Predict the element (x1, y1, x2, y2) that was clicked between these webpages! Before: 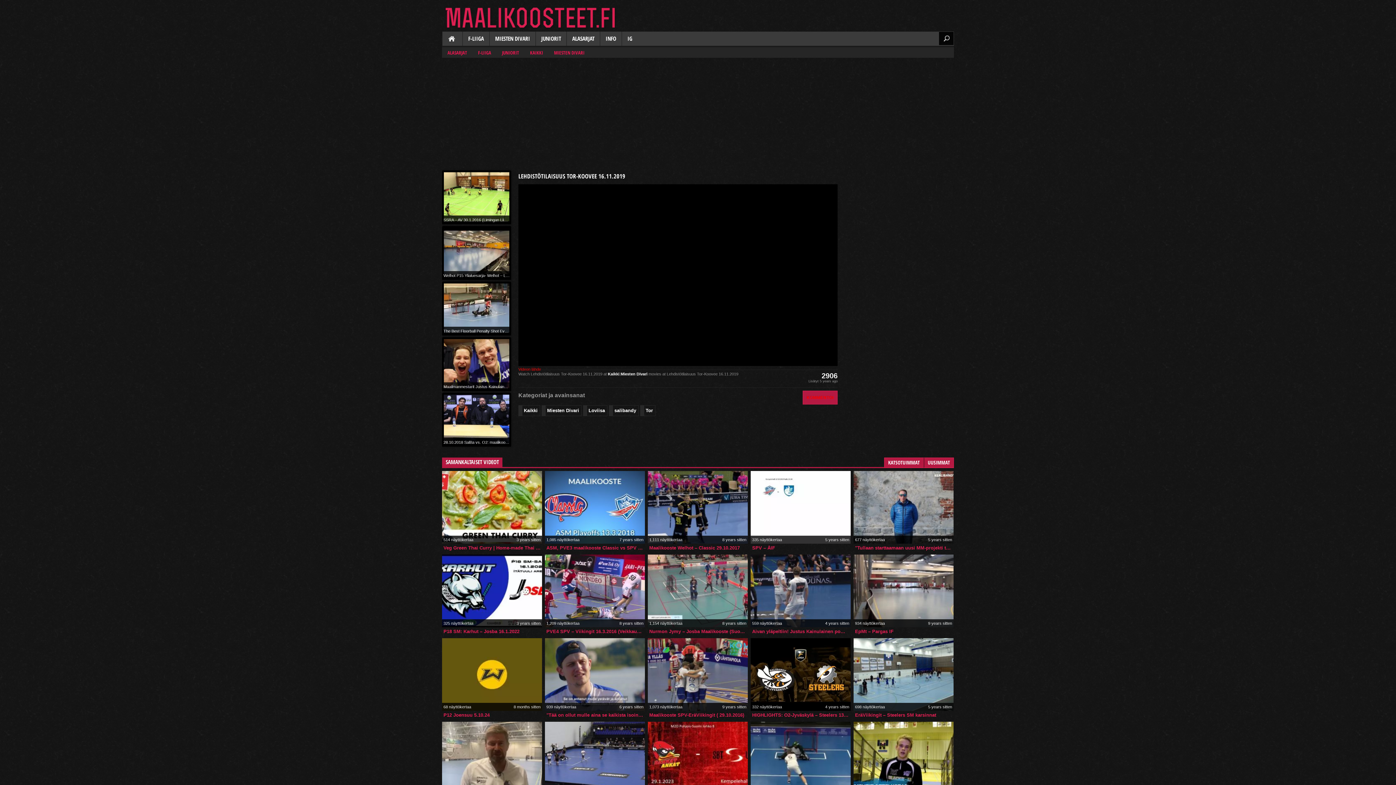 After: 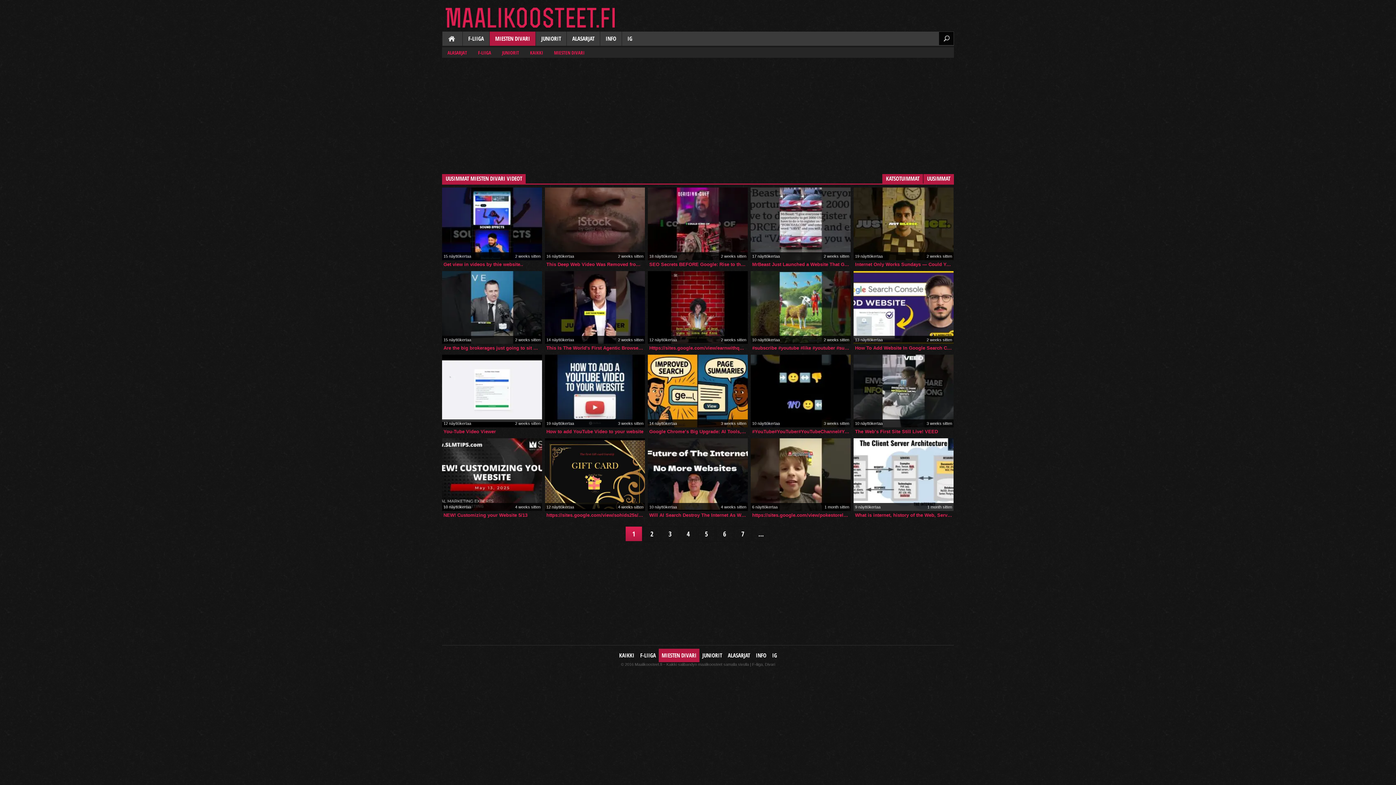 Action: label: Miesten Divari bbox: (541, 405, 581, 416)